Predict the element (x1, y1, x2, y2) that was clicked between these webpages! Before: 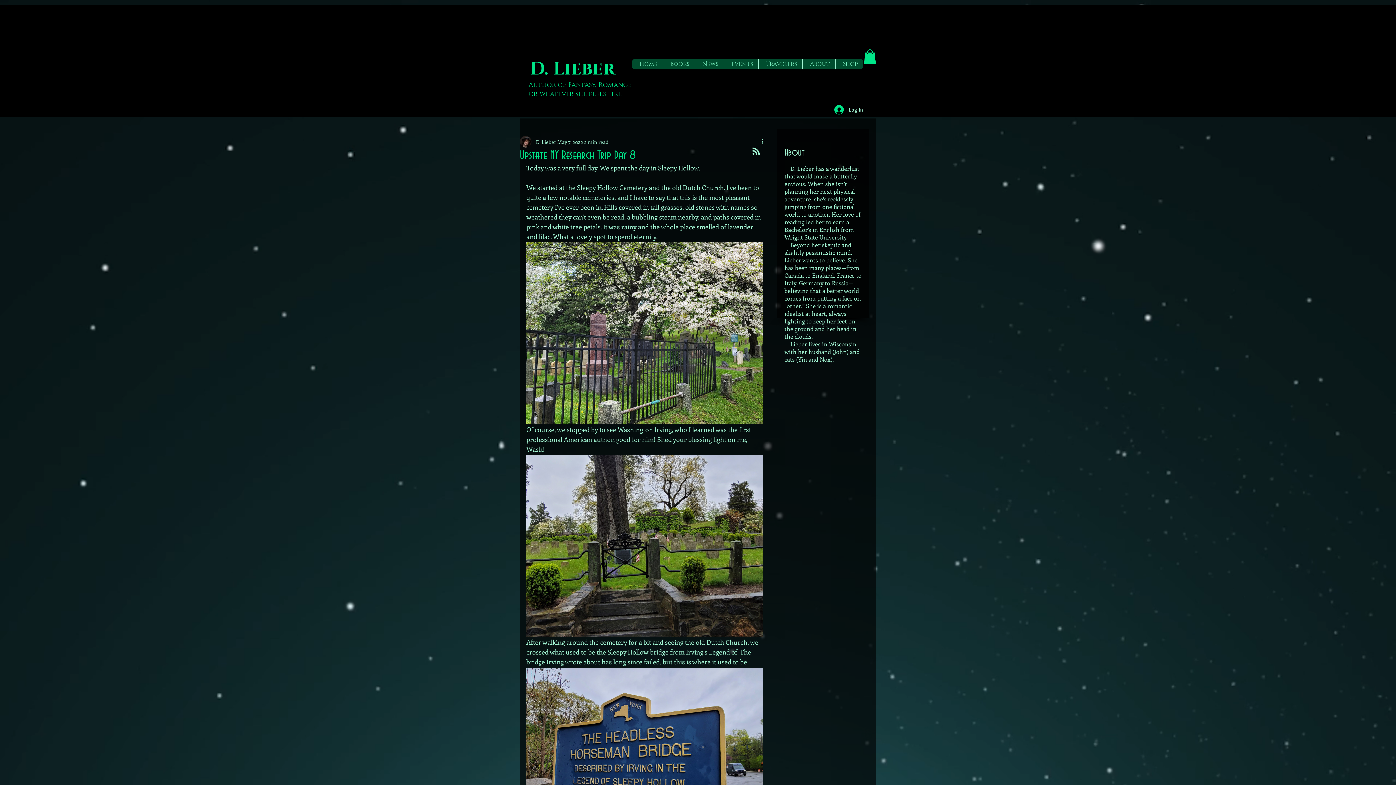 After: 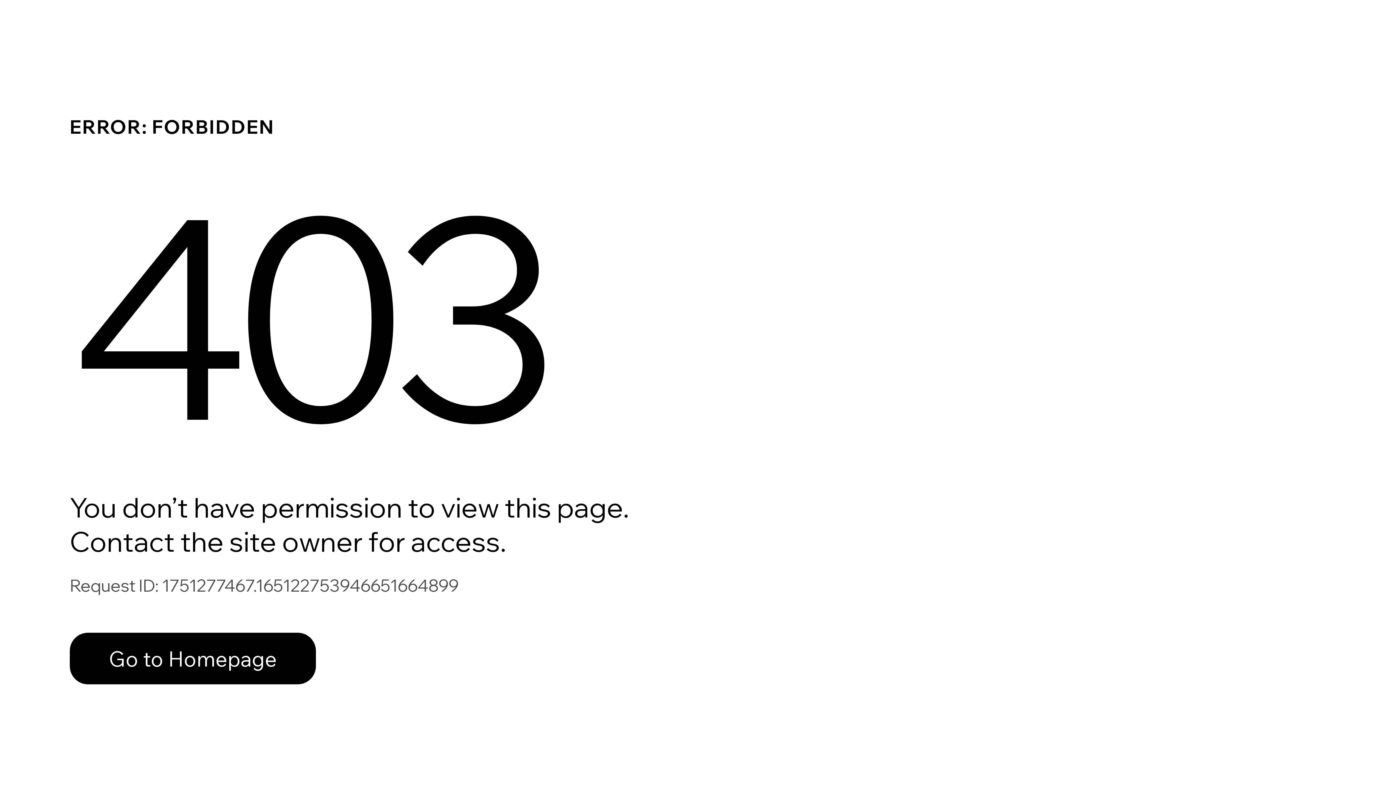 Action: bbox: (536, 138, 556, 145) label: D. Lieber